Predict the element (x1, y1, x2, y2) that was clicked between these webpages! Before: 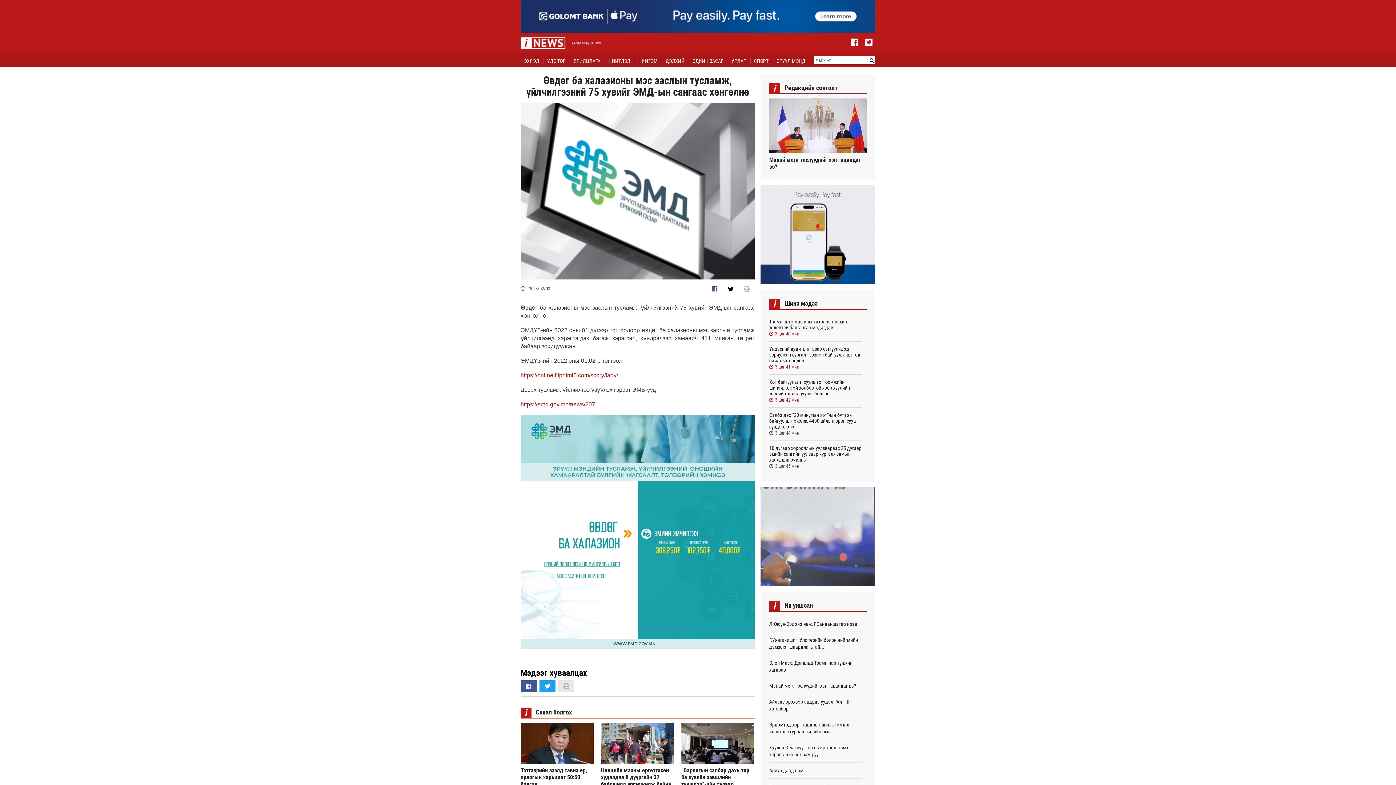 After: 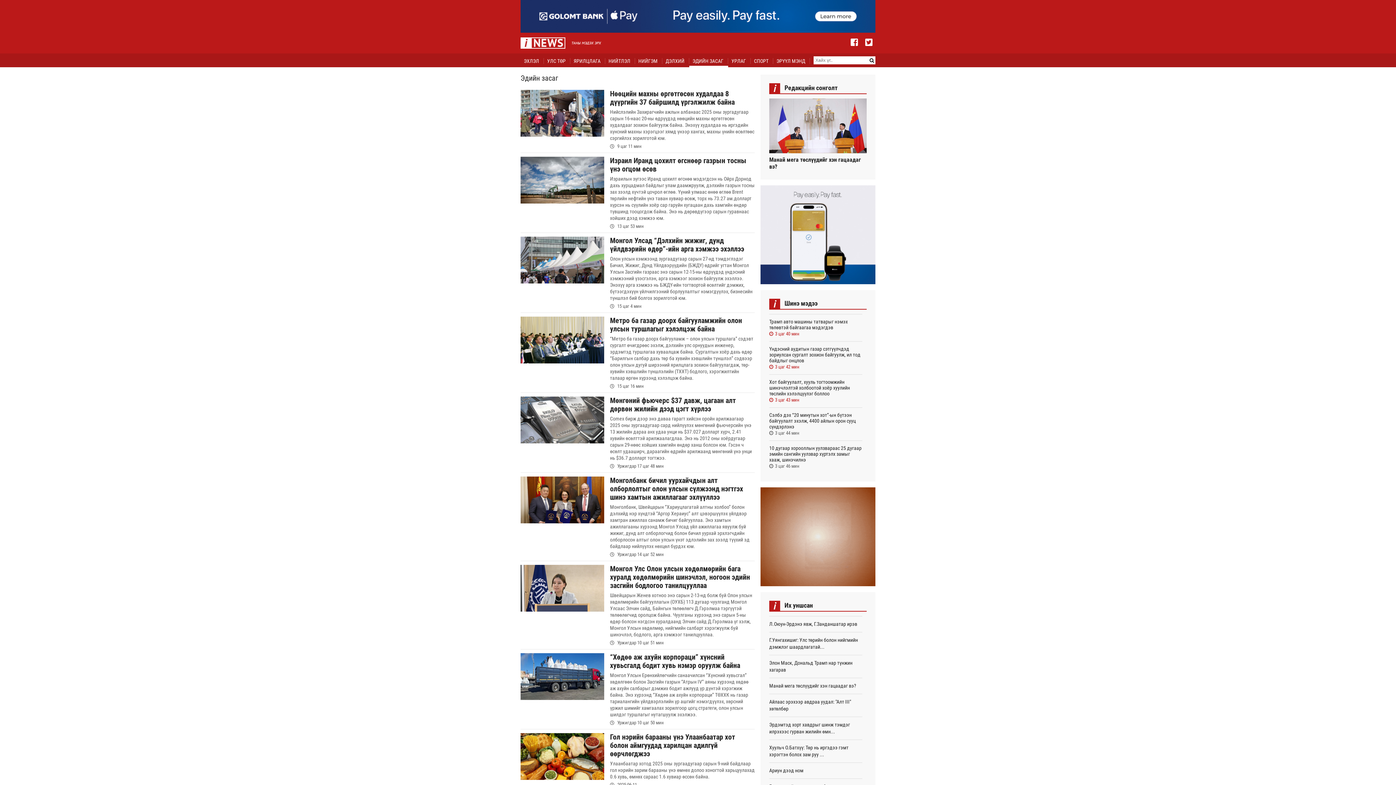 Action: bbox: (689, 53, 728, 67) label: ЭДИЙН ЗАСАГ